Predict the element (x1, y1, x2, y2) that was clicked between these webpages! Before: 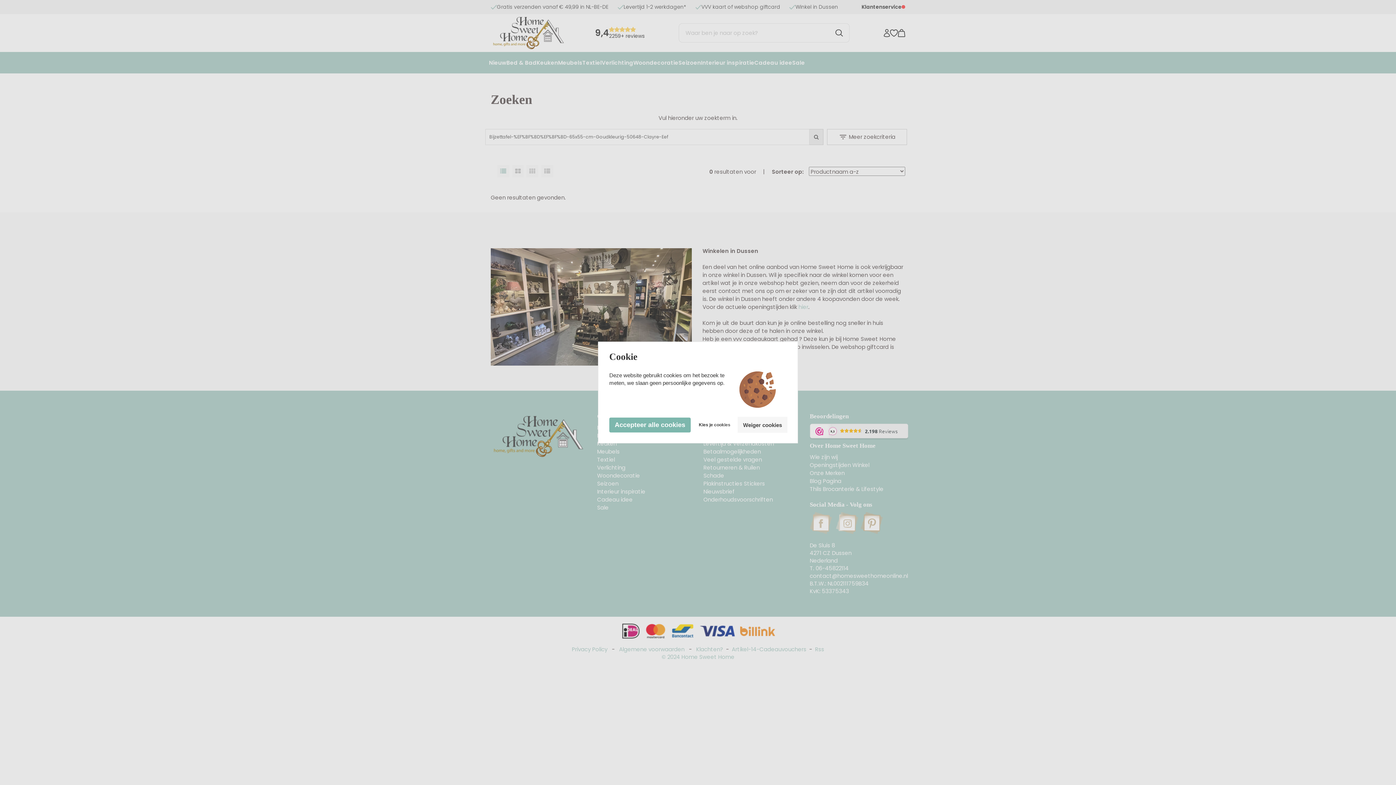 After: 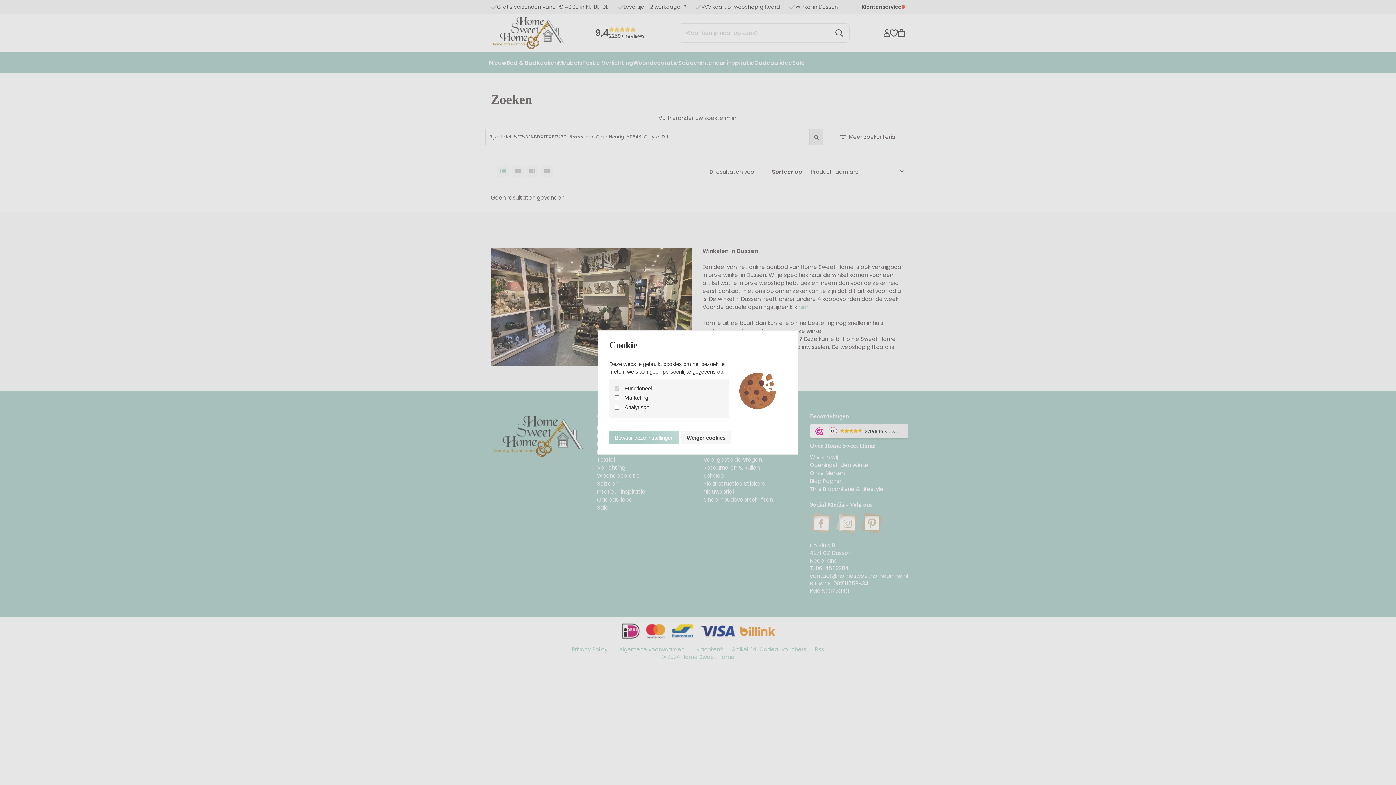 Action: label: Kies je cookies bbox: (693, 416, 736, 433)